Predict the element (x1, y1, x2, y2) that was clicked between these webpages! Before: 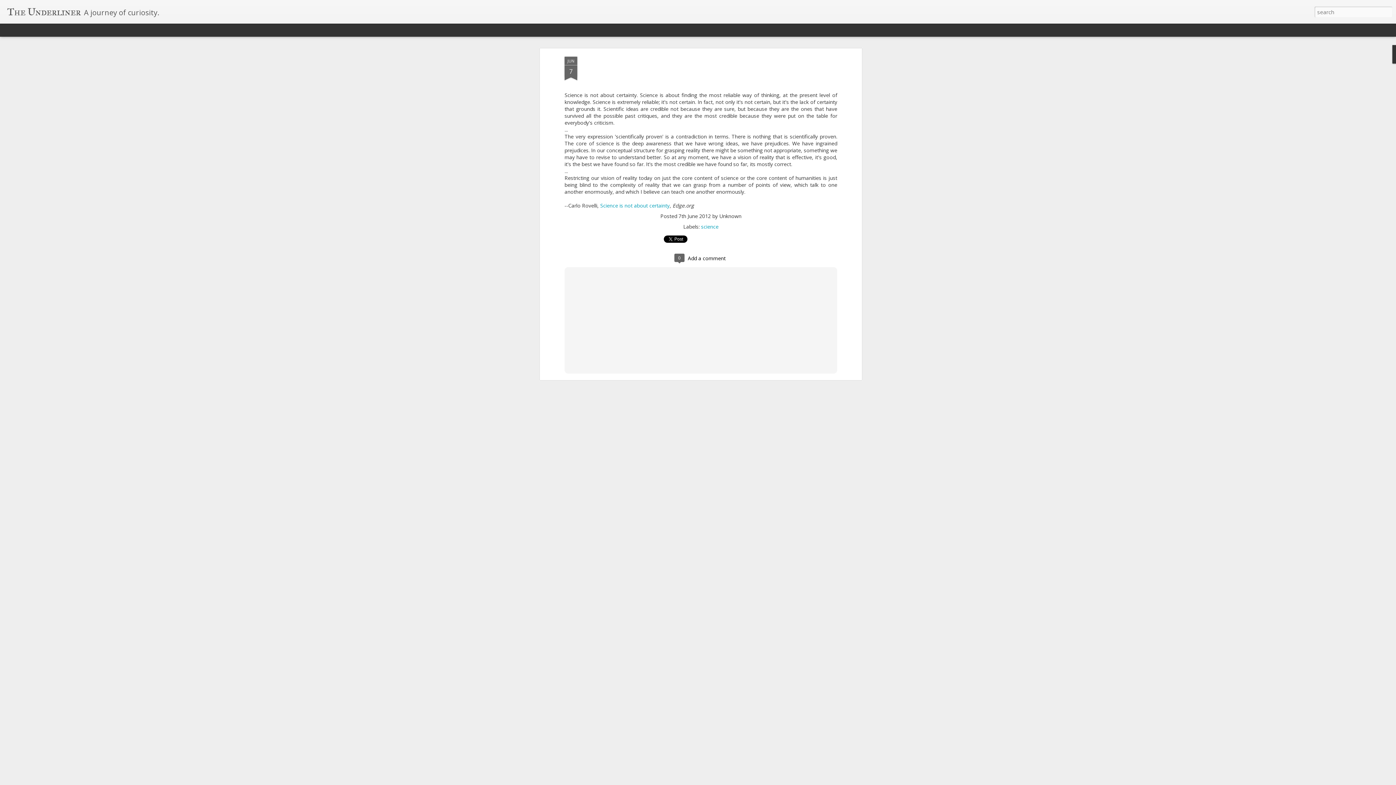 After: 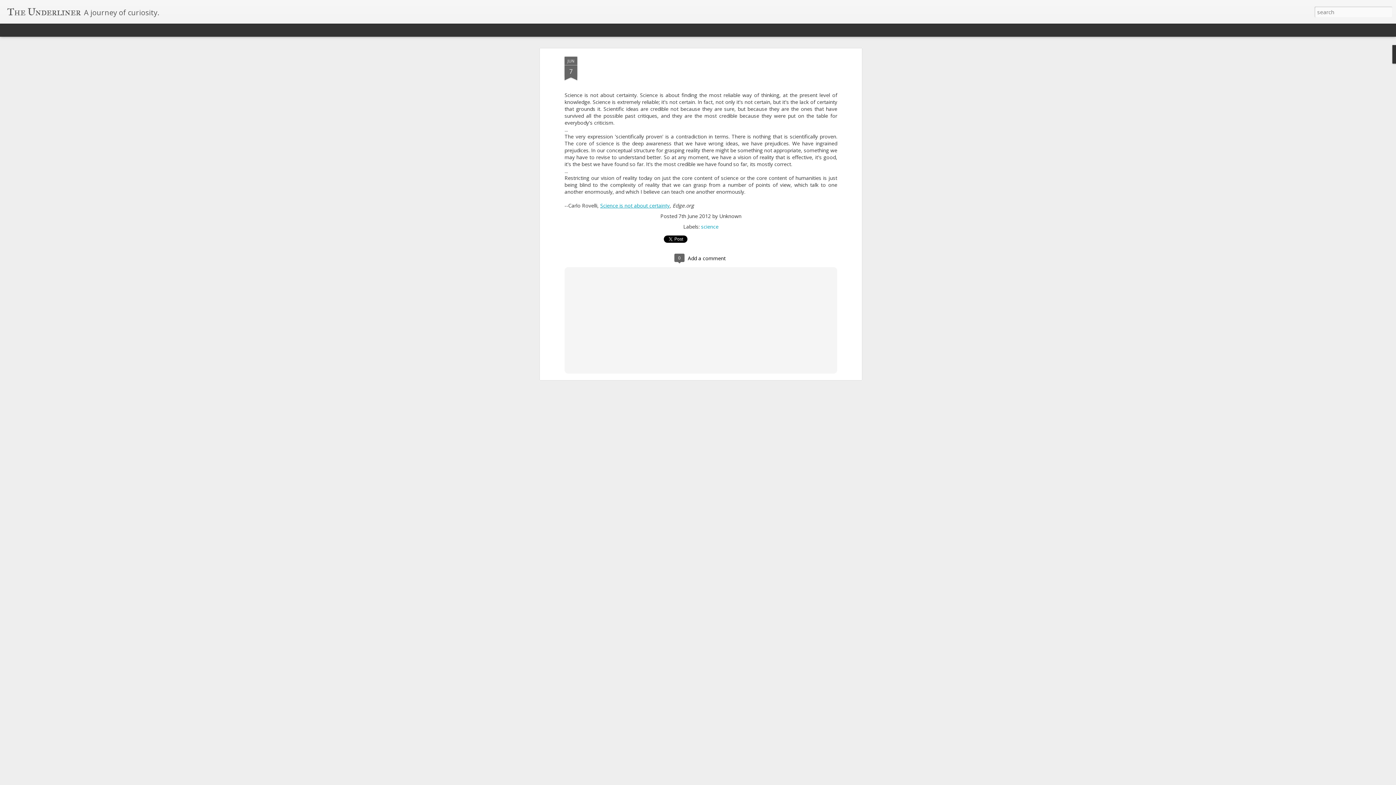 Action: label: Science is not about certainty bbox: (600, 202, 669, 209)